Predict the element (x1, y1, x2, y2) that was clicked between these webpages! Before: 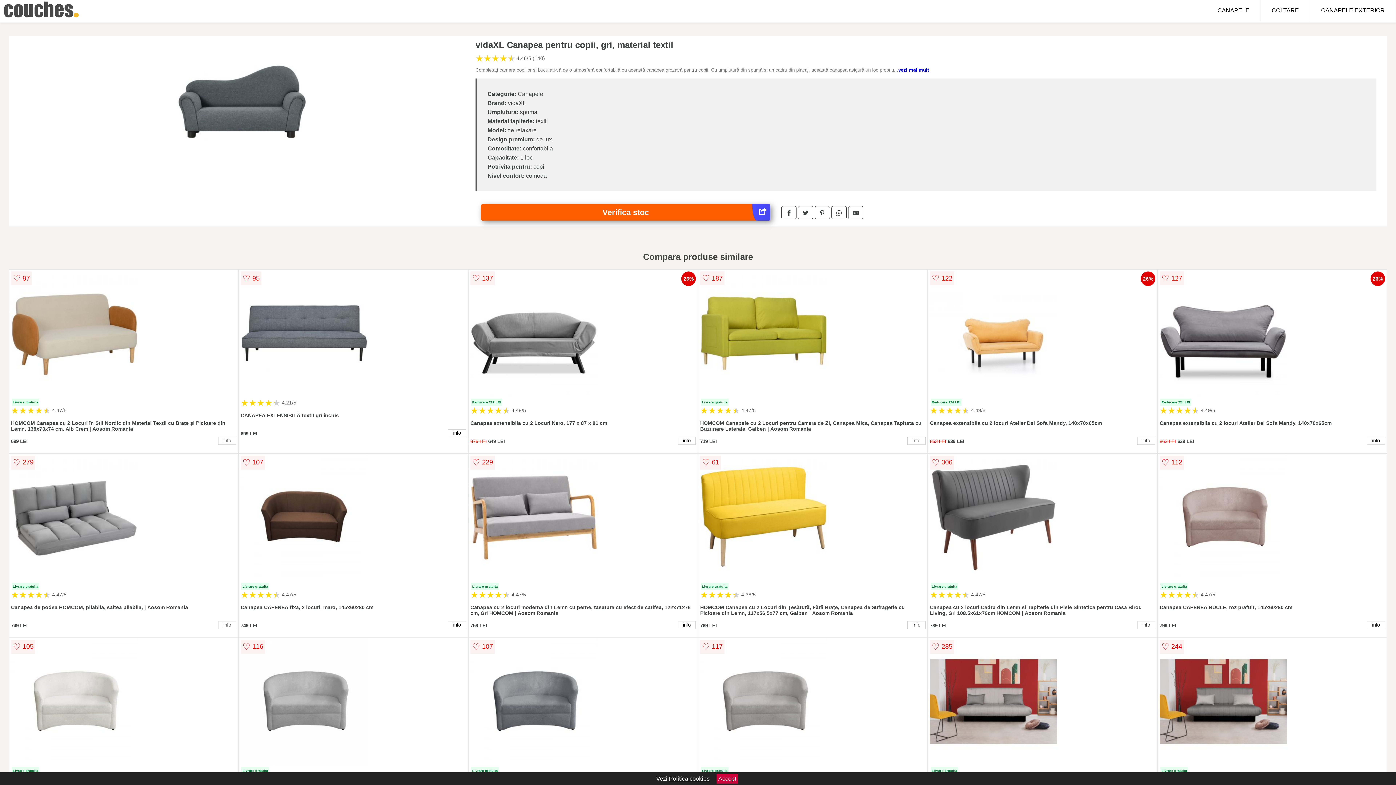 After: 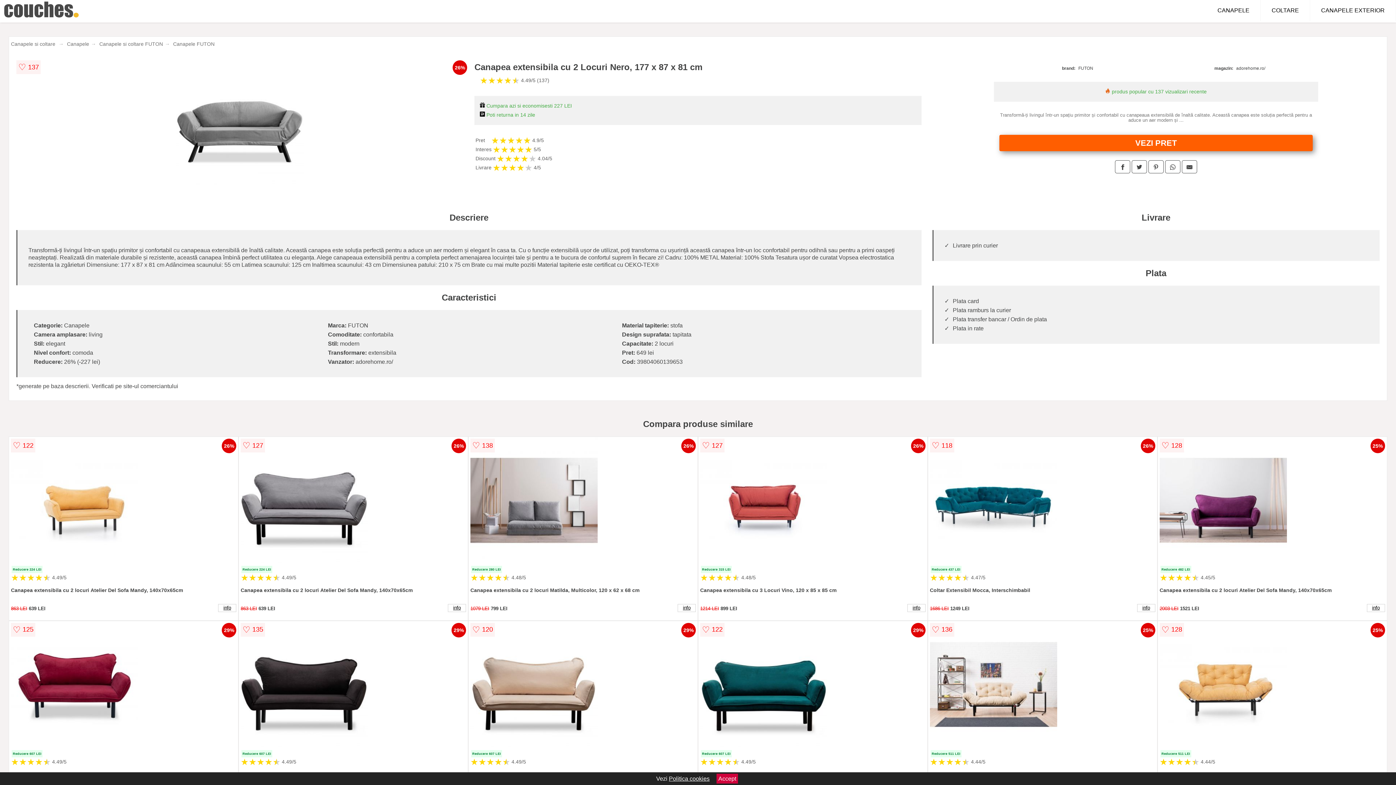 Action: bbox: (677, 437, 695, 445) label: info